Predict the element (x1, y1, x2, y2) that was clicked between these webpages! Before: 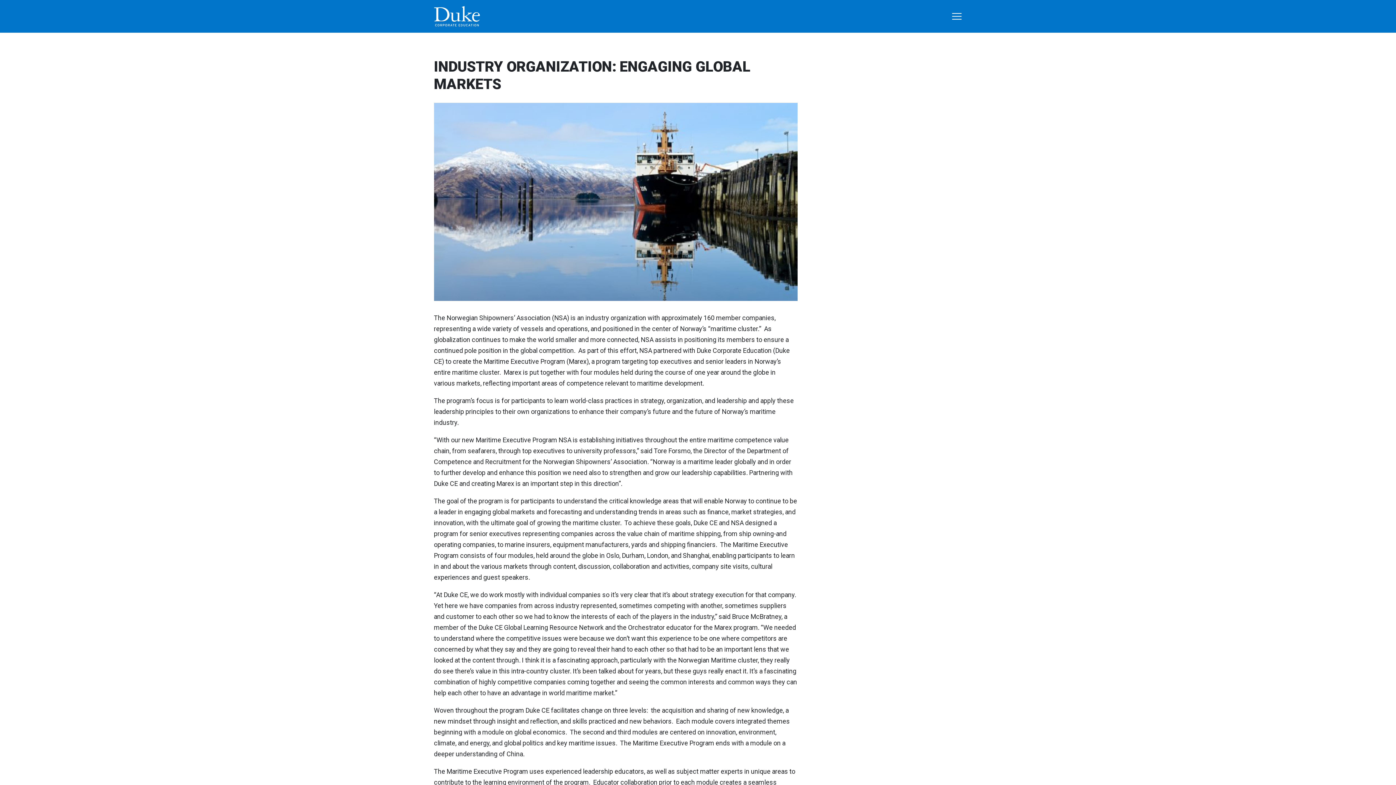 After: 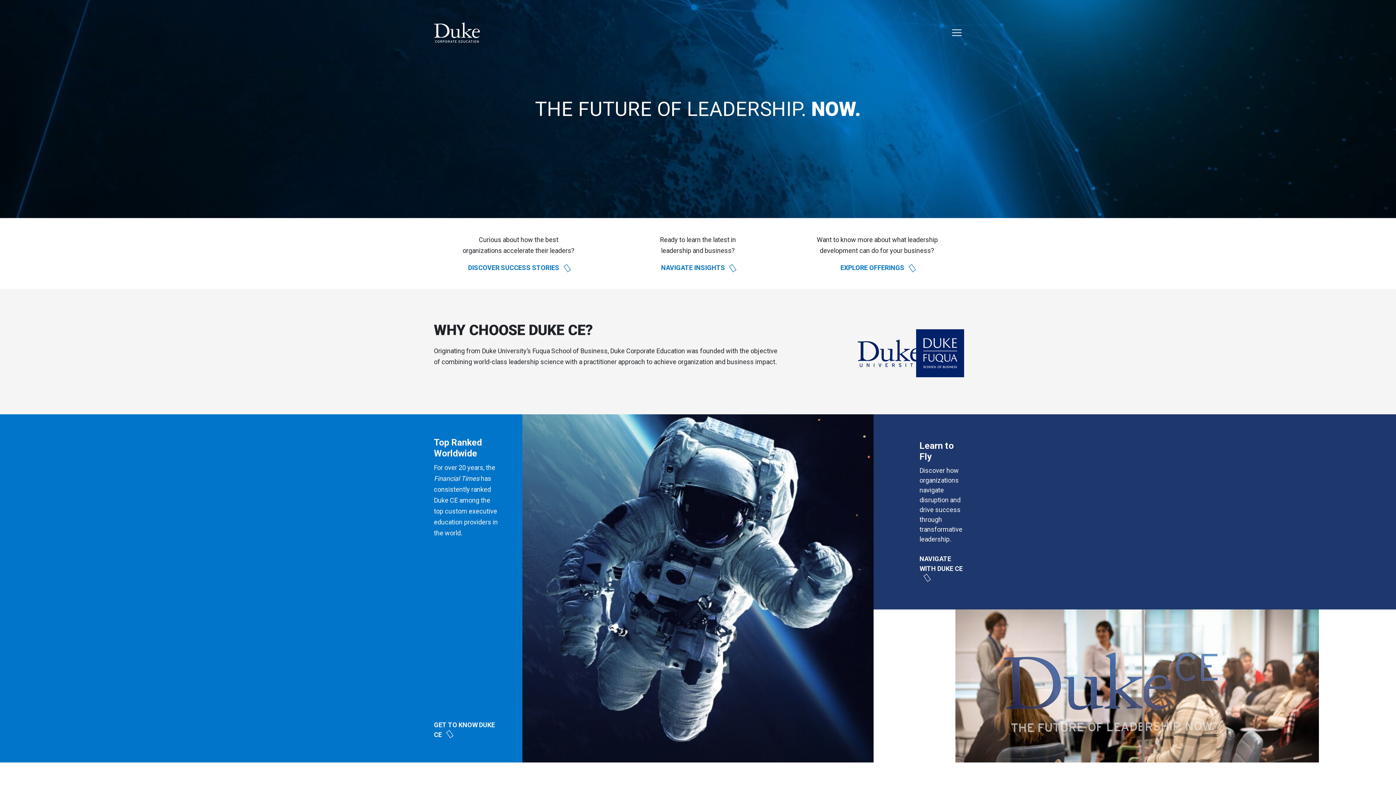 Action: bbox: (434, 4, 479, 28)